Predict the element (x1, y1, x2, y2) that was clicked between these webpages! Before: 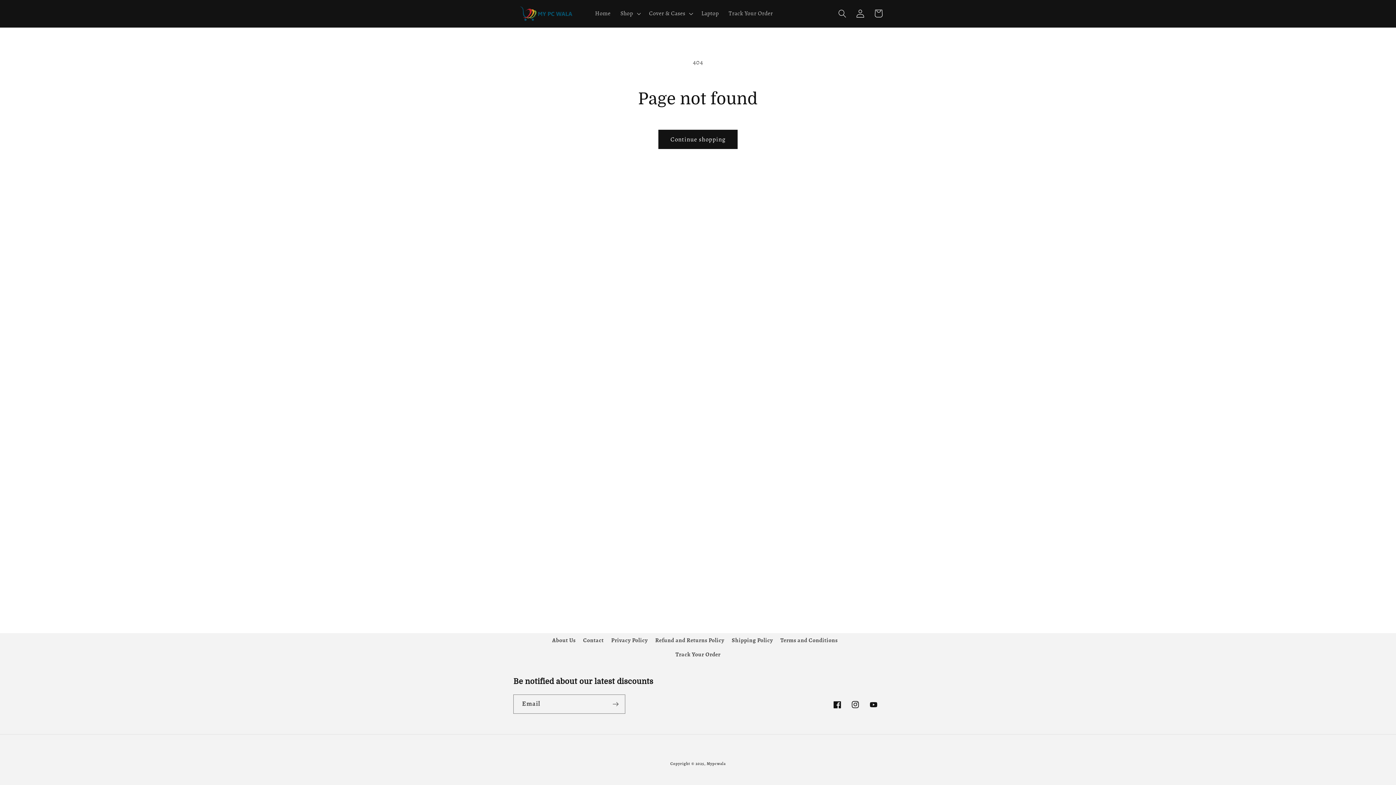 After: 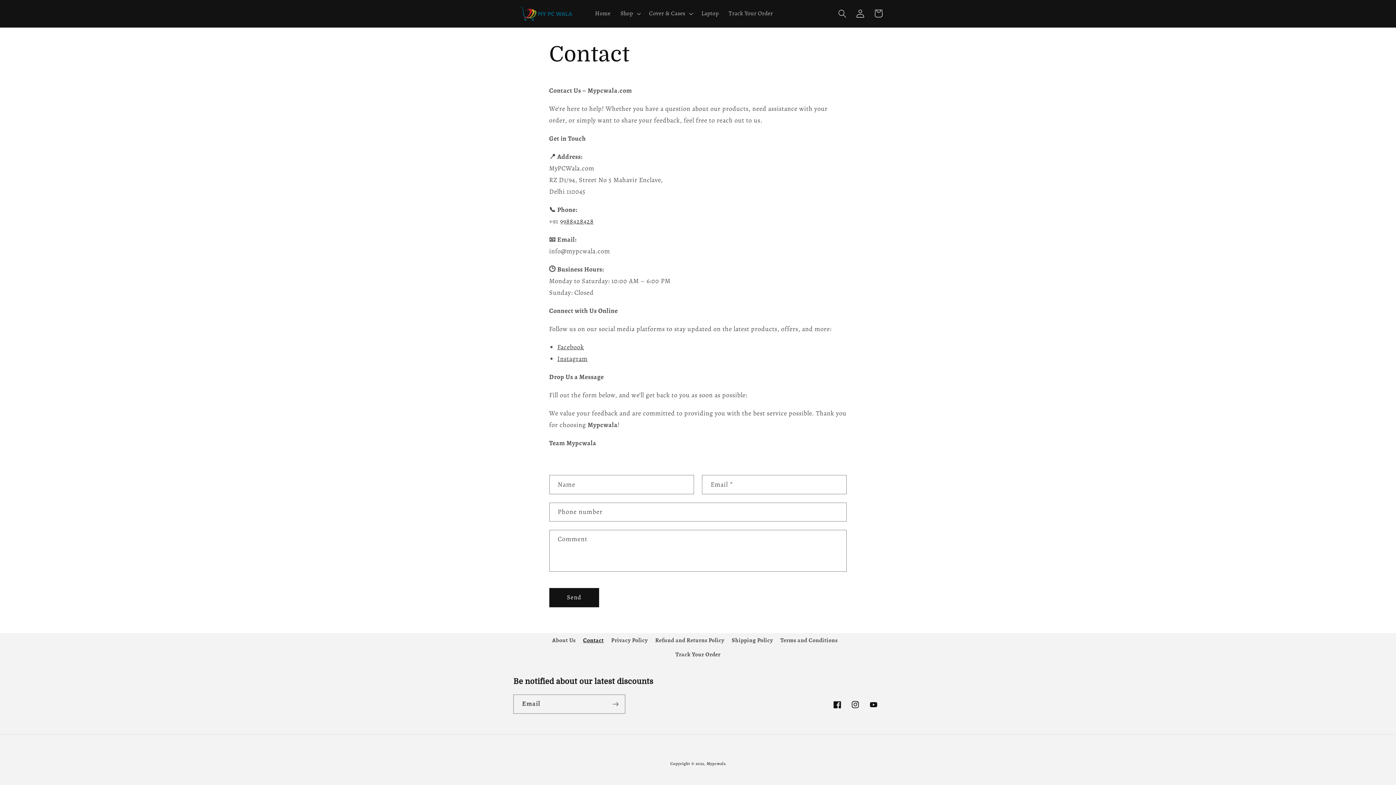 Action: bbox: (583, 633, 603, 647) label: Contact